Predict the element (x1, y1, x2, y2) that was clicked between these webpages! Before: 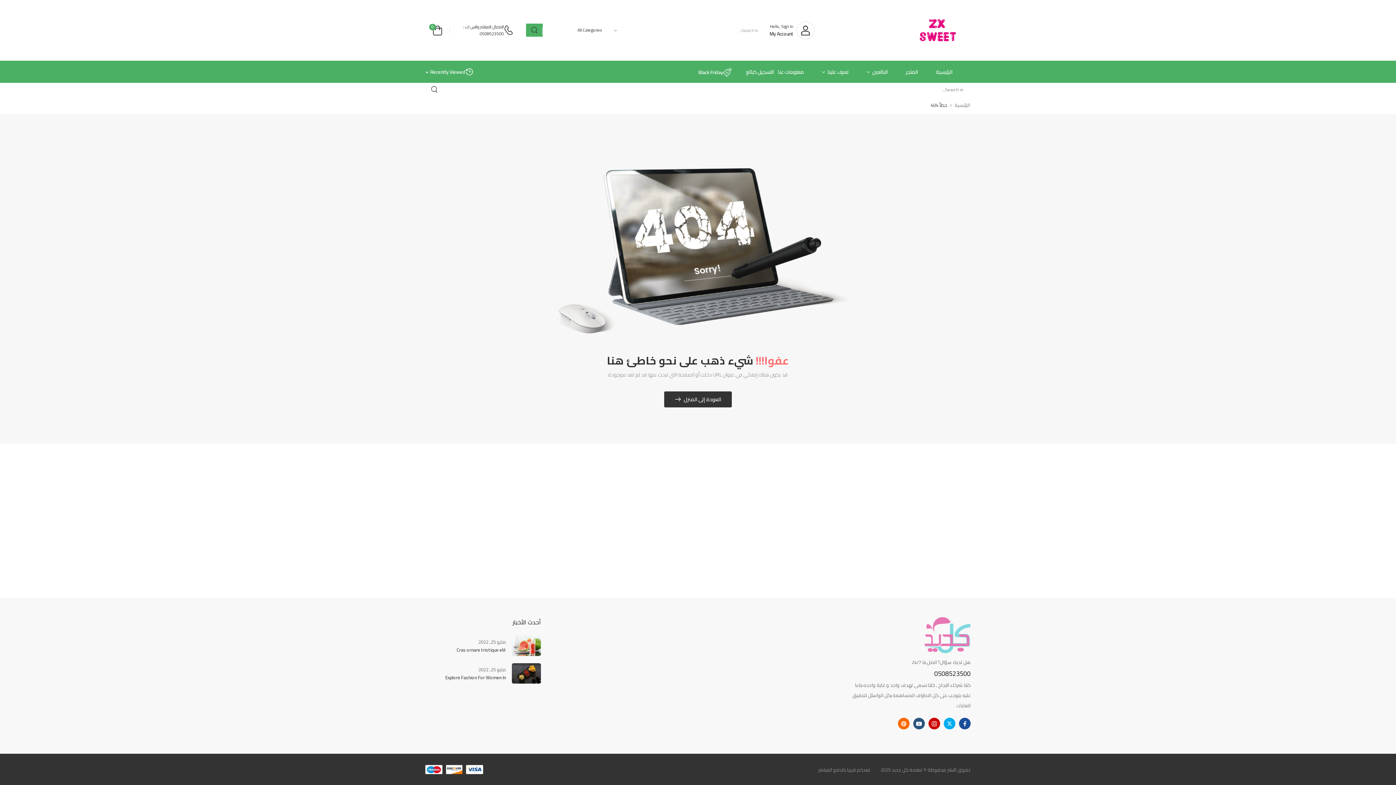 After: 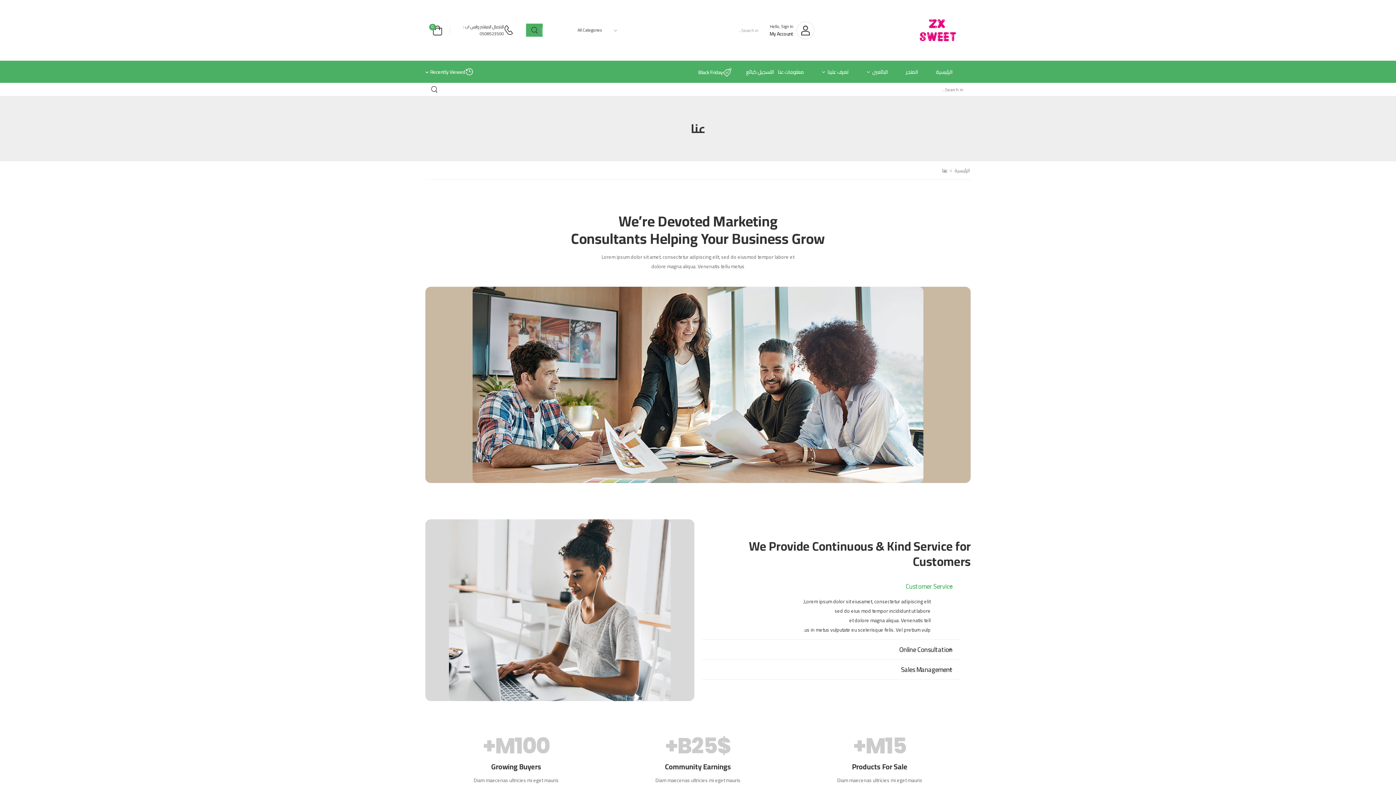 Action: label: معلومات عنا bbox: (778, 63, 807, 80)